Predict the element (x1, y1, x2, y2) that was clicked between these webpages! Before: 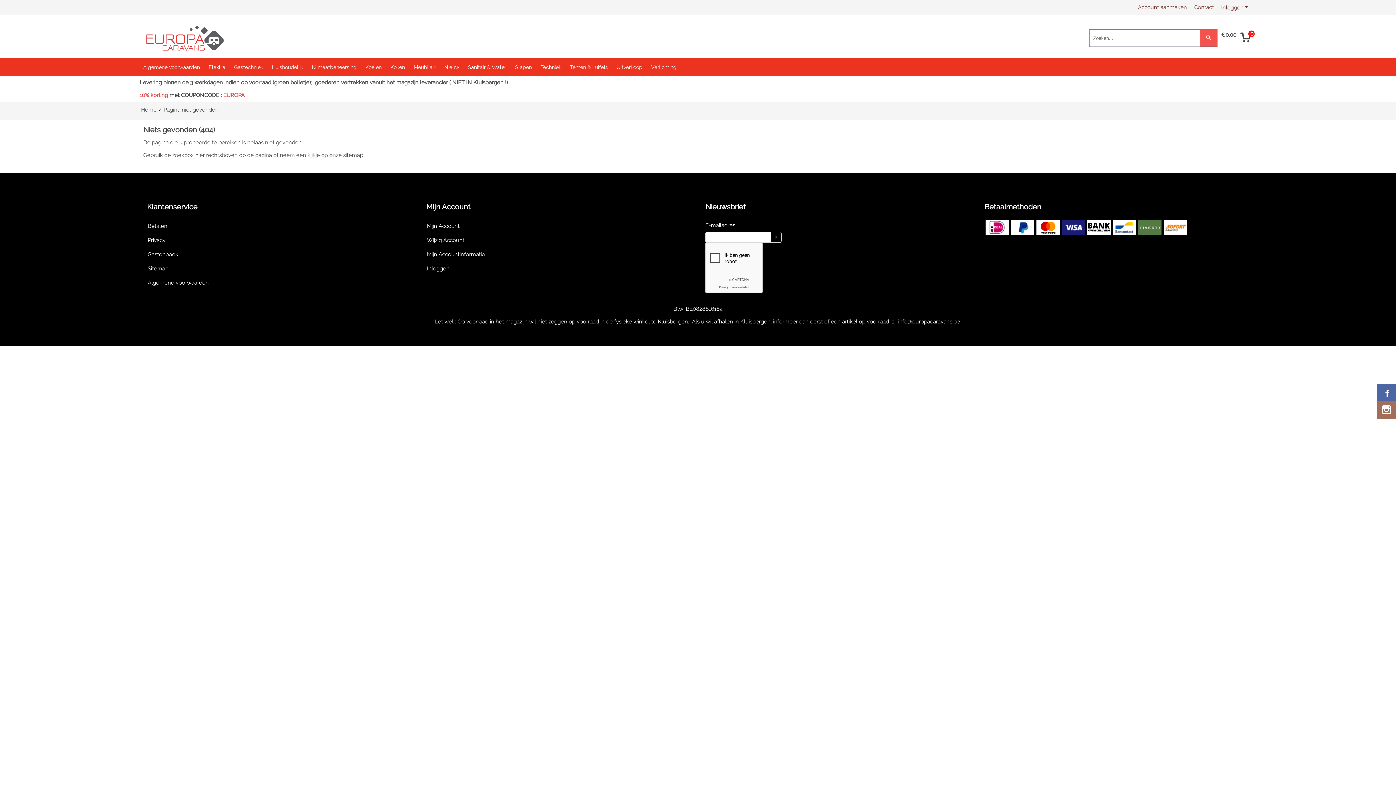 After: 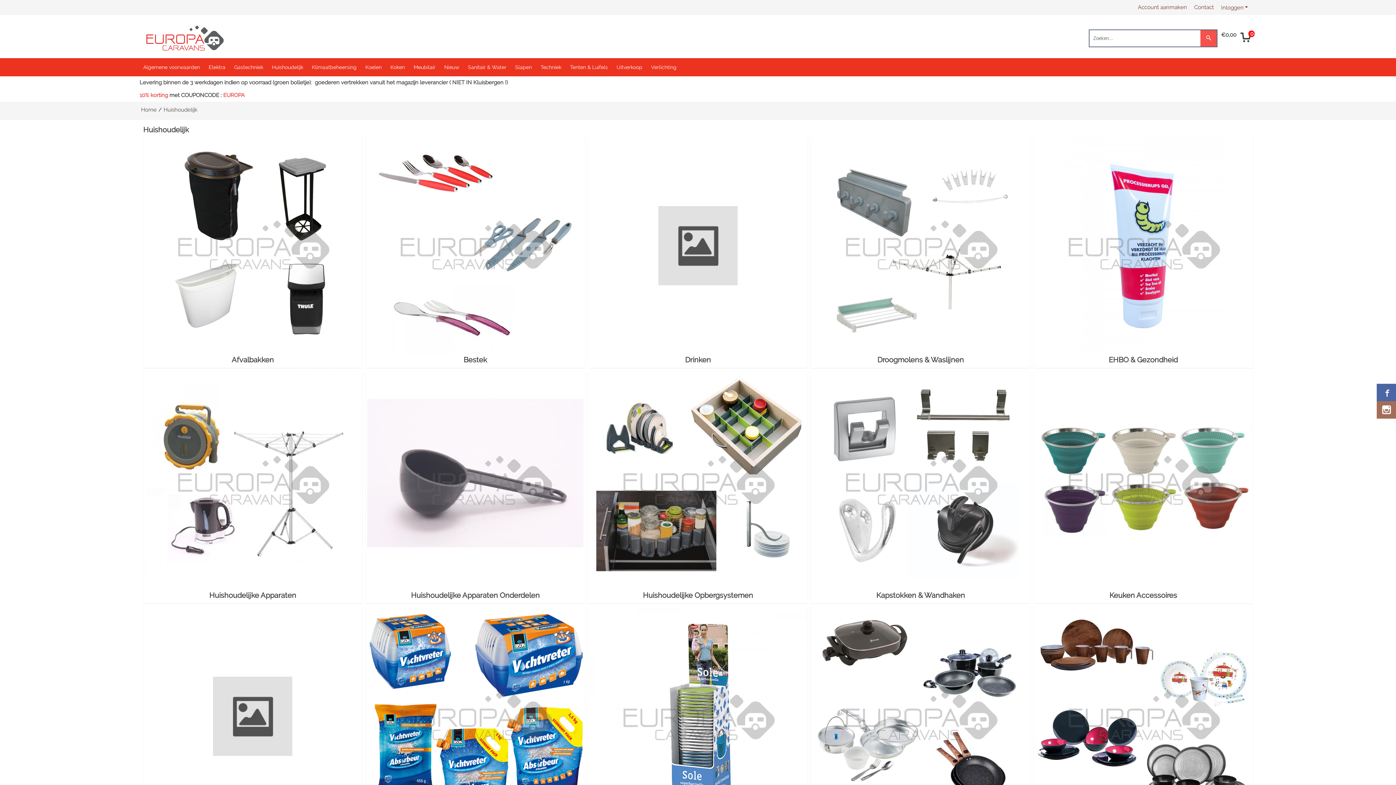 Action: label: Huishoudelijk bbox: (272, 58, 303, 76)